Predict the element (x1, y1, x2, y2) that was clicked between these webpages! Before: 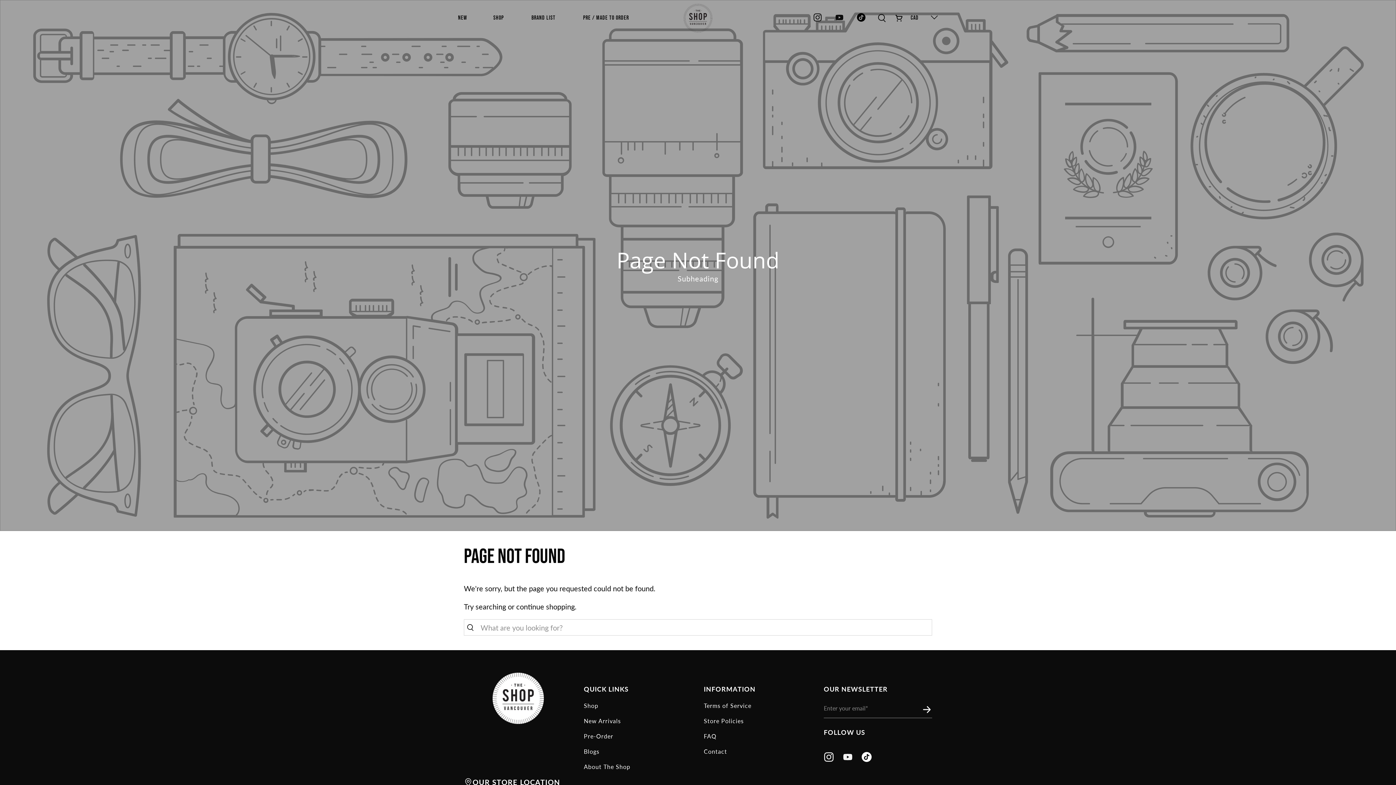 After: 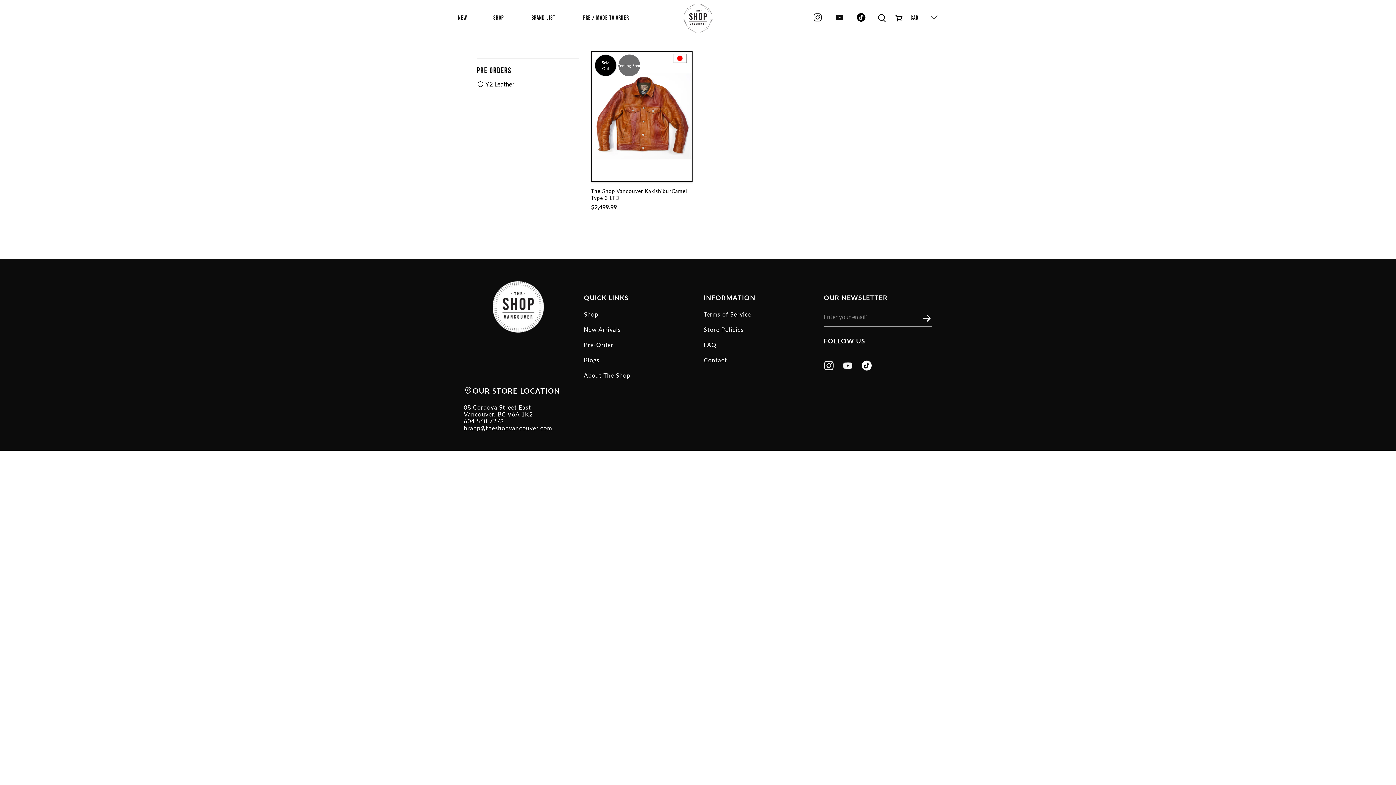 Action: bbox: (570, 6, 642, 29) label: PRE / MADE TO ORDER